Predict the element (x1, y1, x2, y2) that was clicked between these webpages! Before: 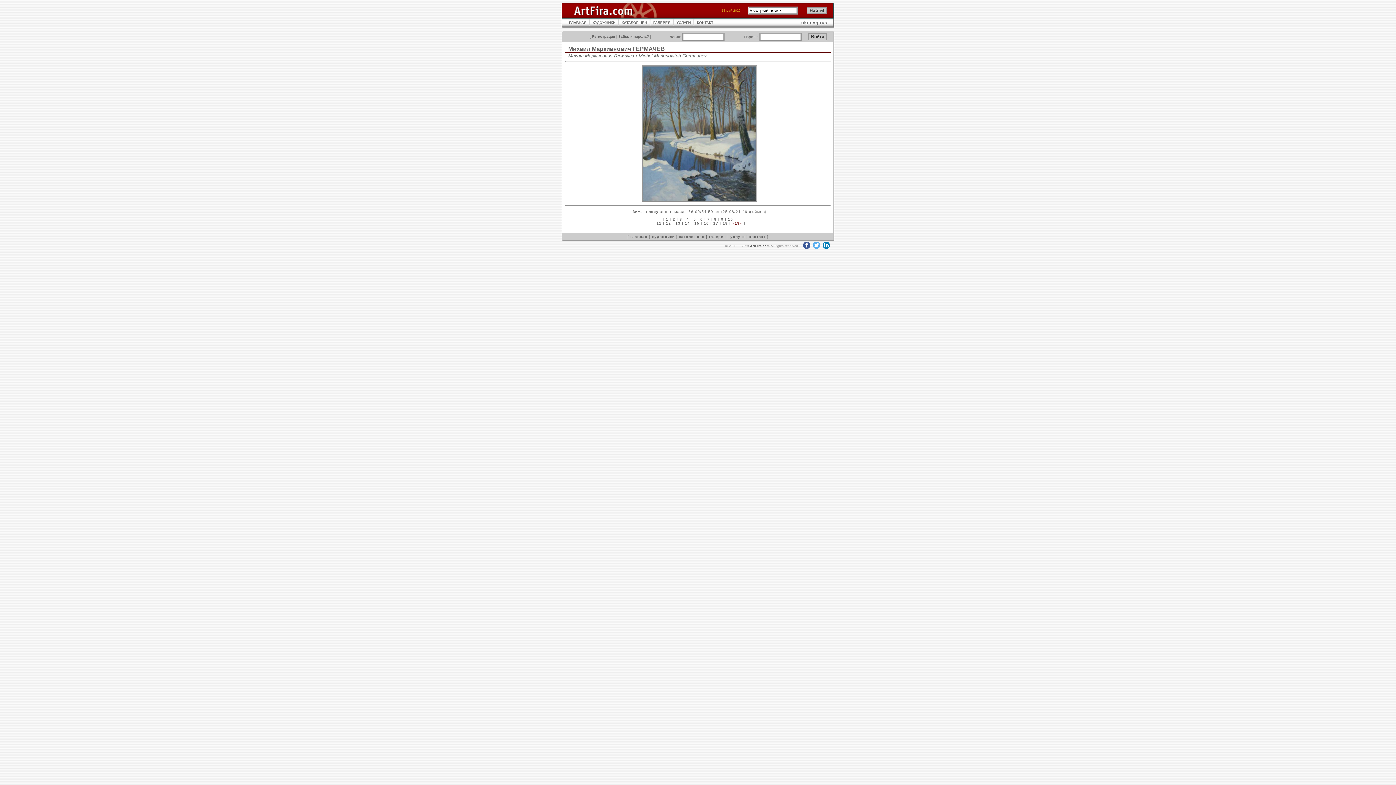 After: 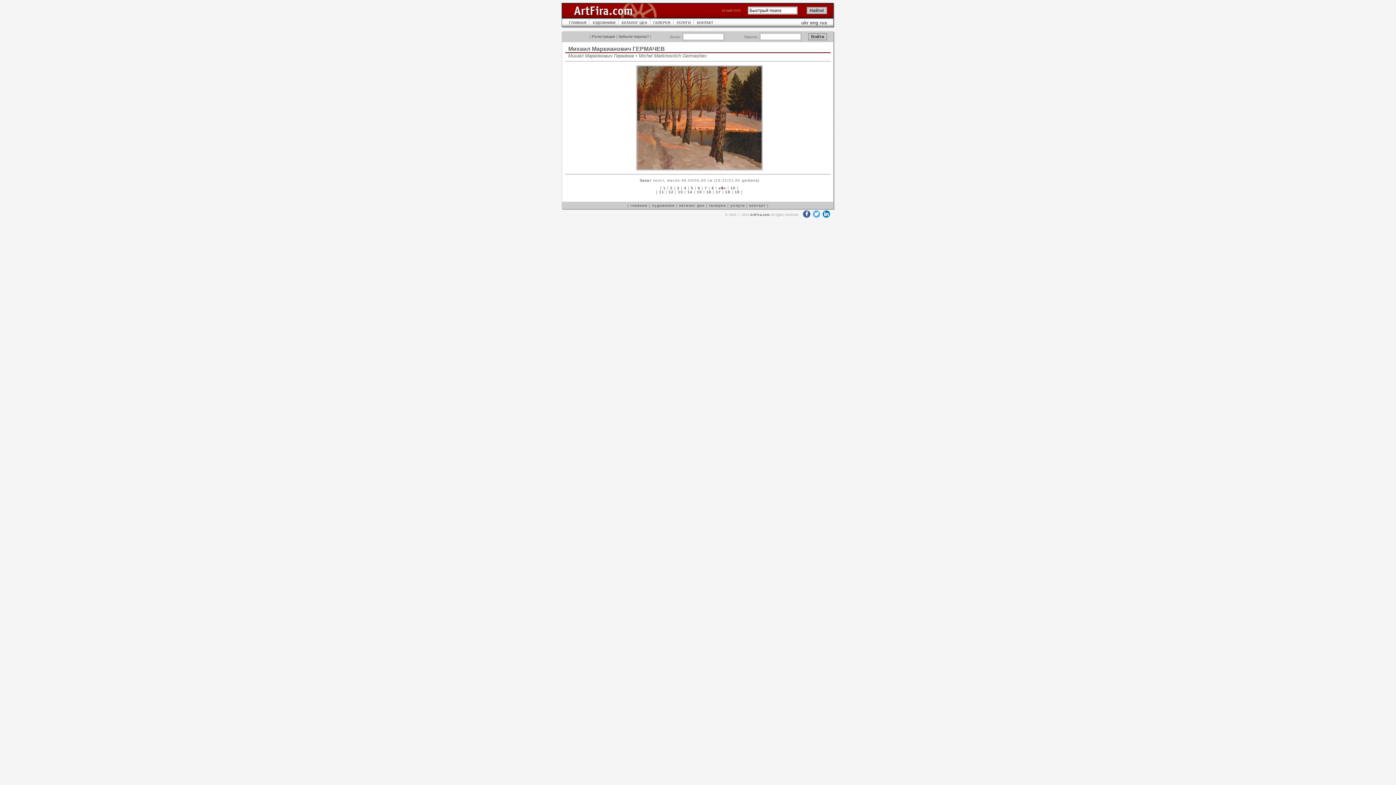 Action: label: 9 bbox: (721, 217, 723, 221)